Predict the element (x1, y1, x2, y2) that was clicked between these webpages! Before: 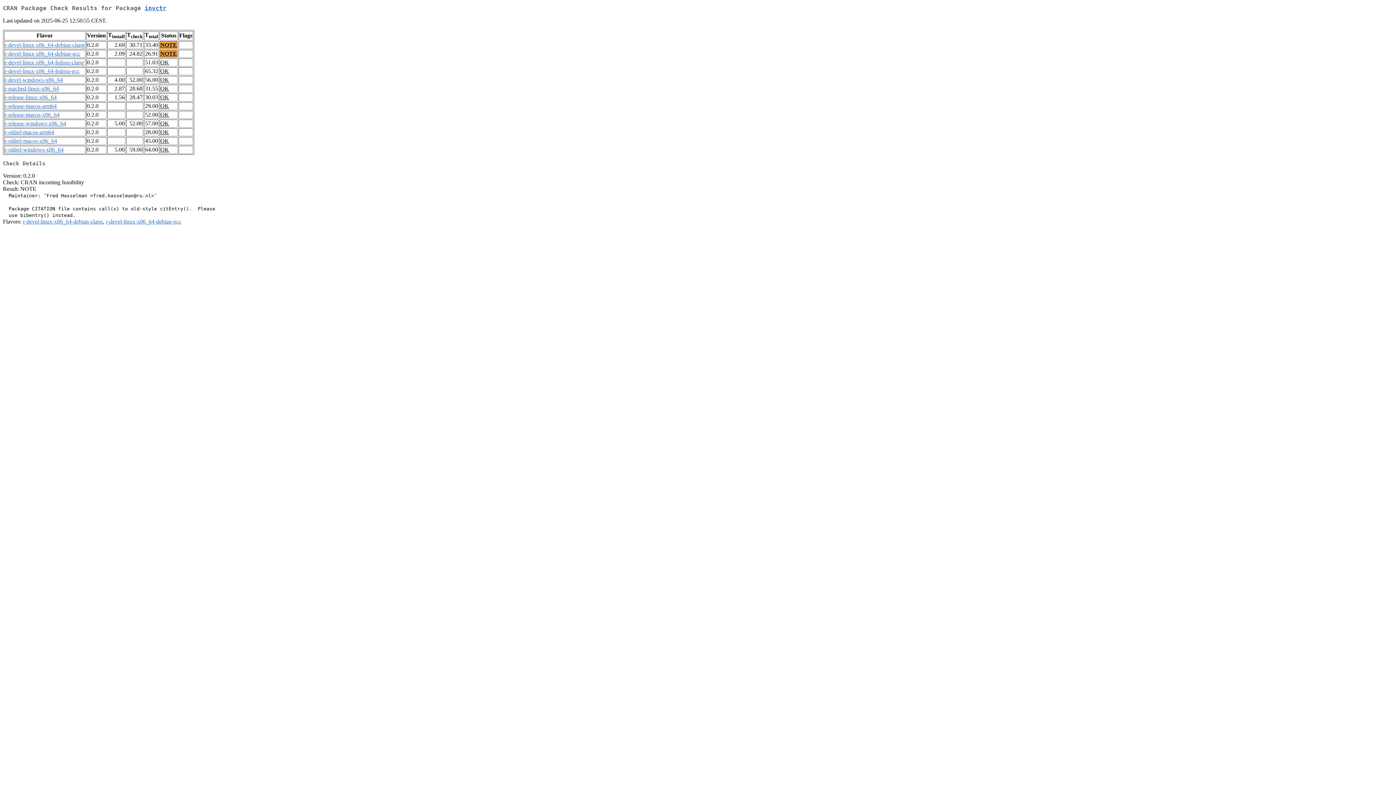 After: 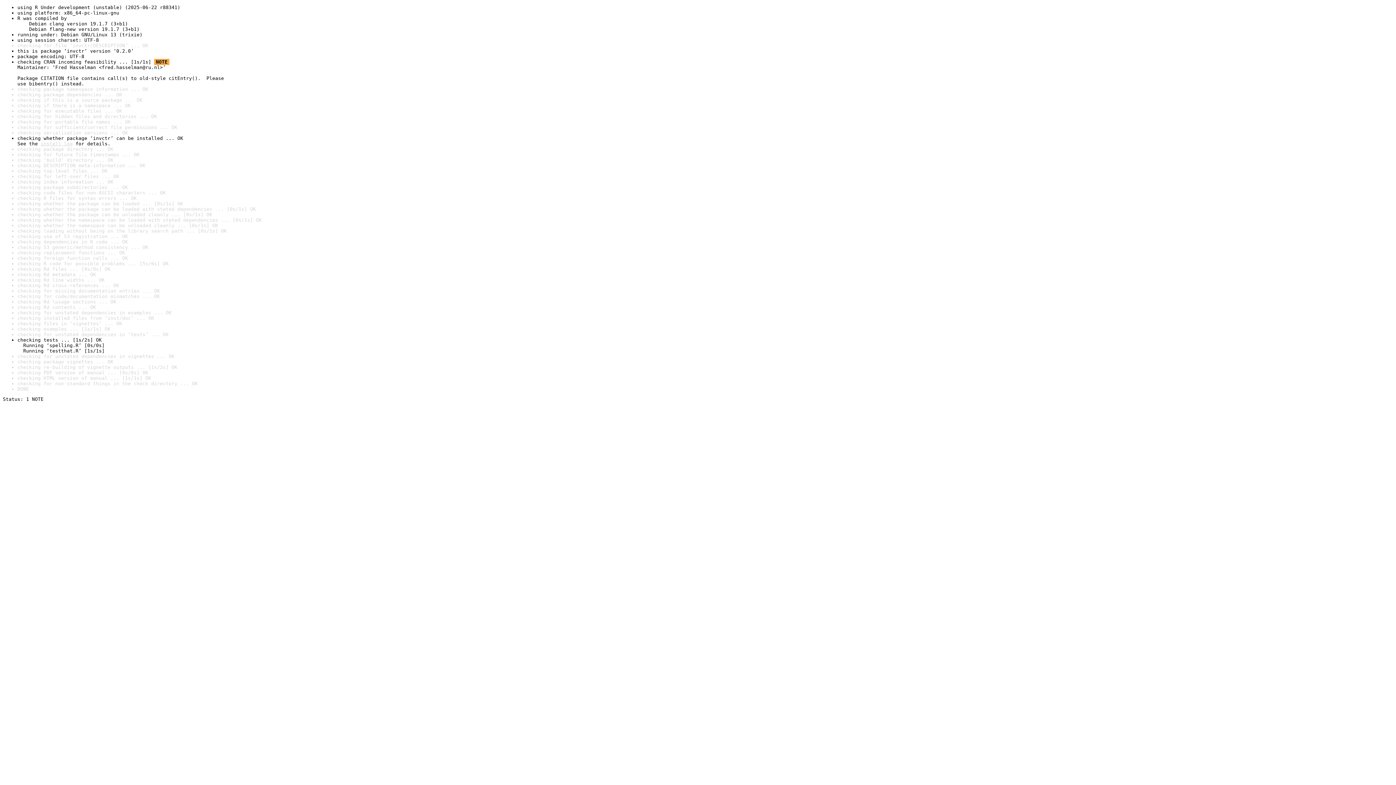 Action: bbox: (160, 41, 177, 48) label: NOTE